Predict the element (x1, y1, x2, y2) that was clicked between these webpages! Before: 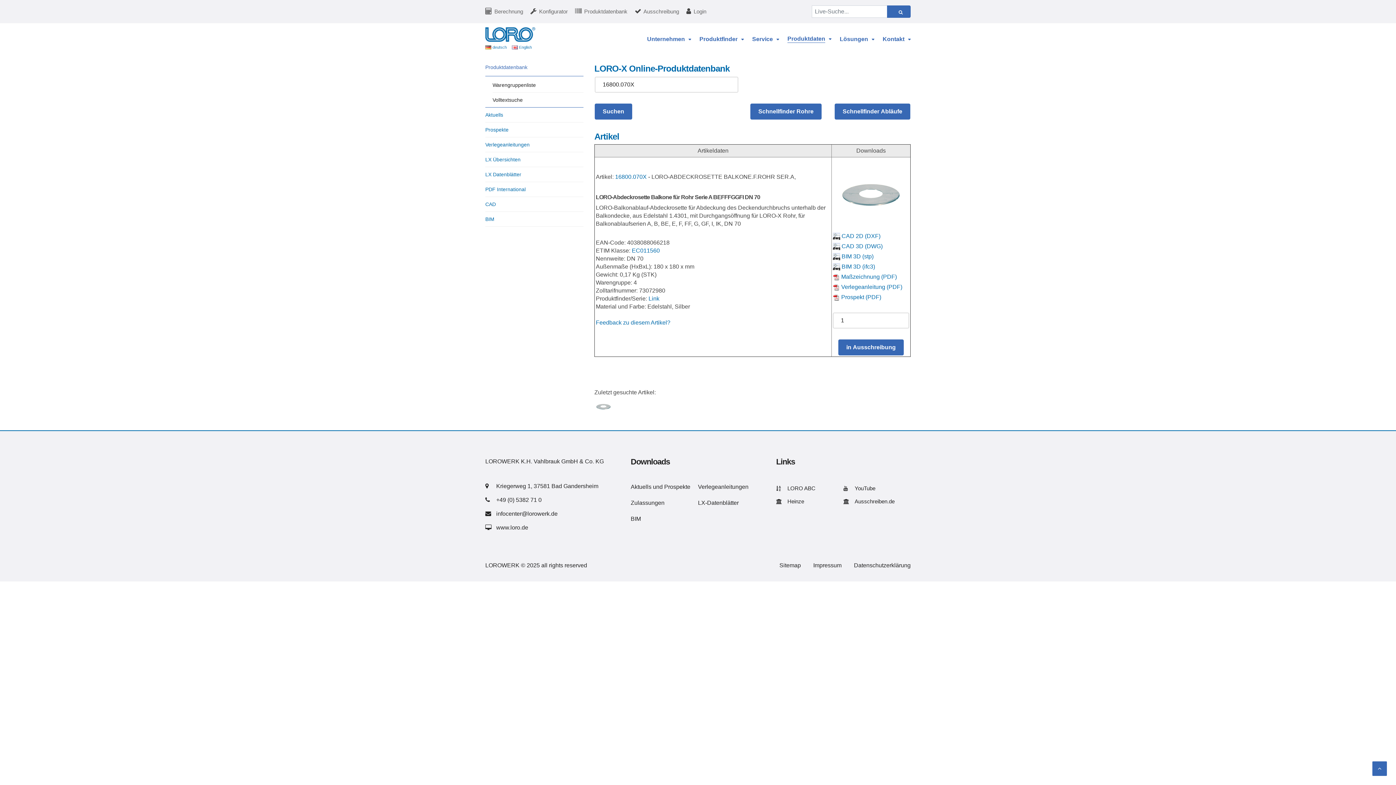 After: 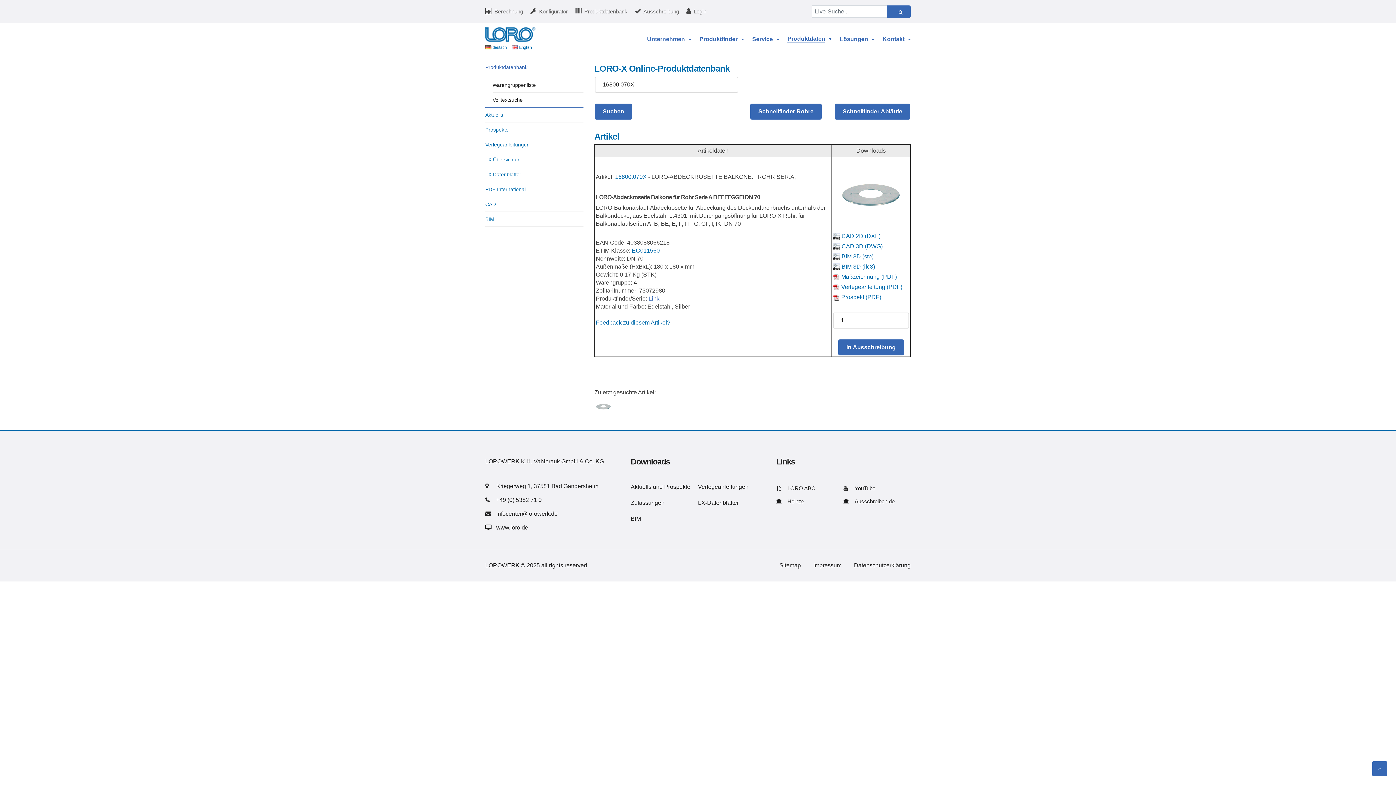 Action: bbox: (648, 295, 659, 301) label: Link